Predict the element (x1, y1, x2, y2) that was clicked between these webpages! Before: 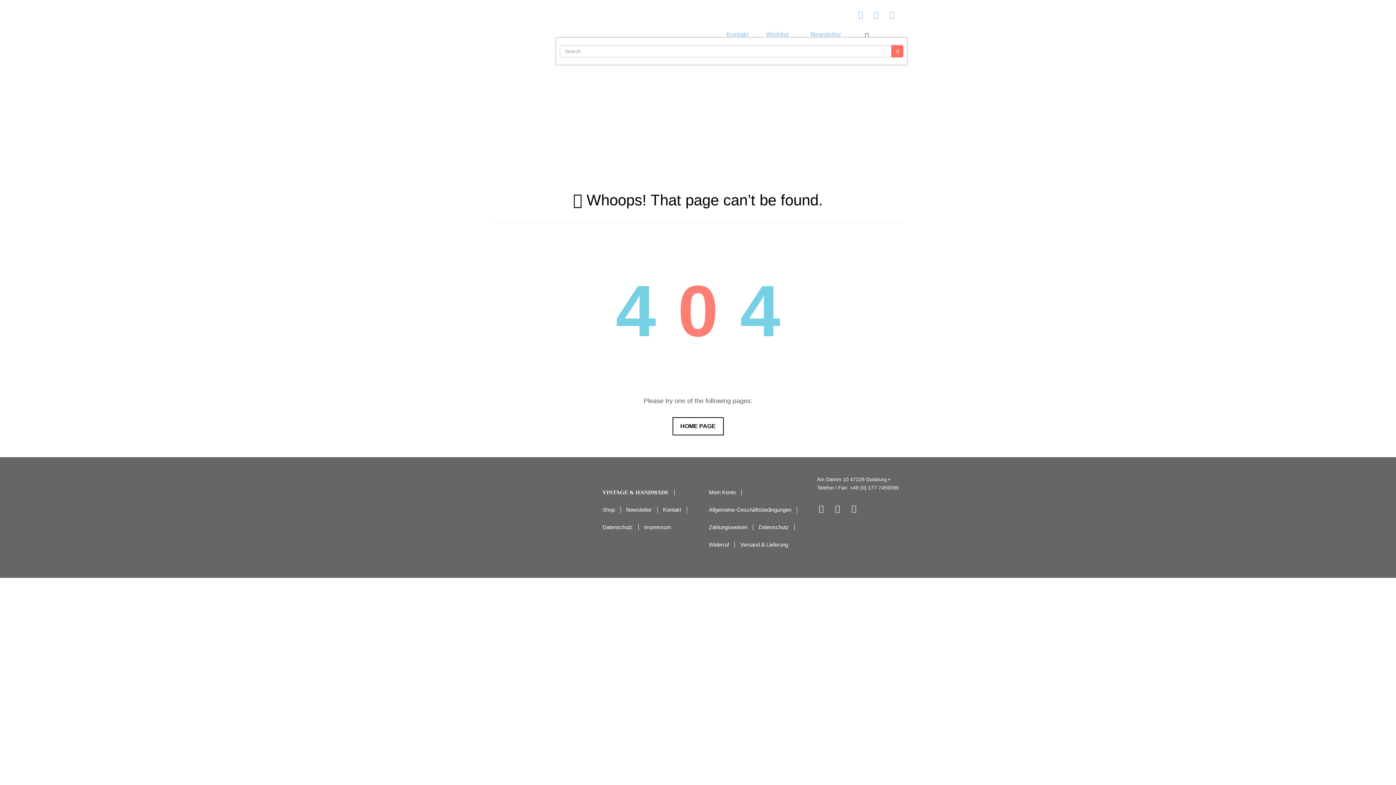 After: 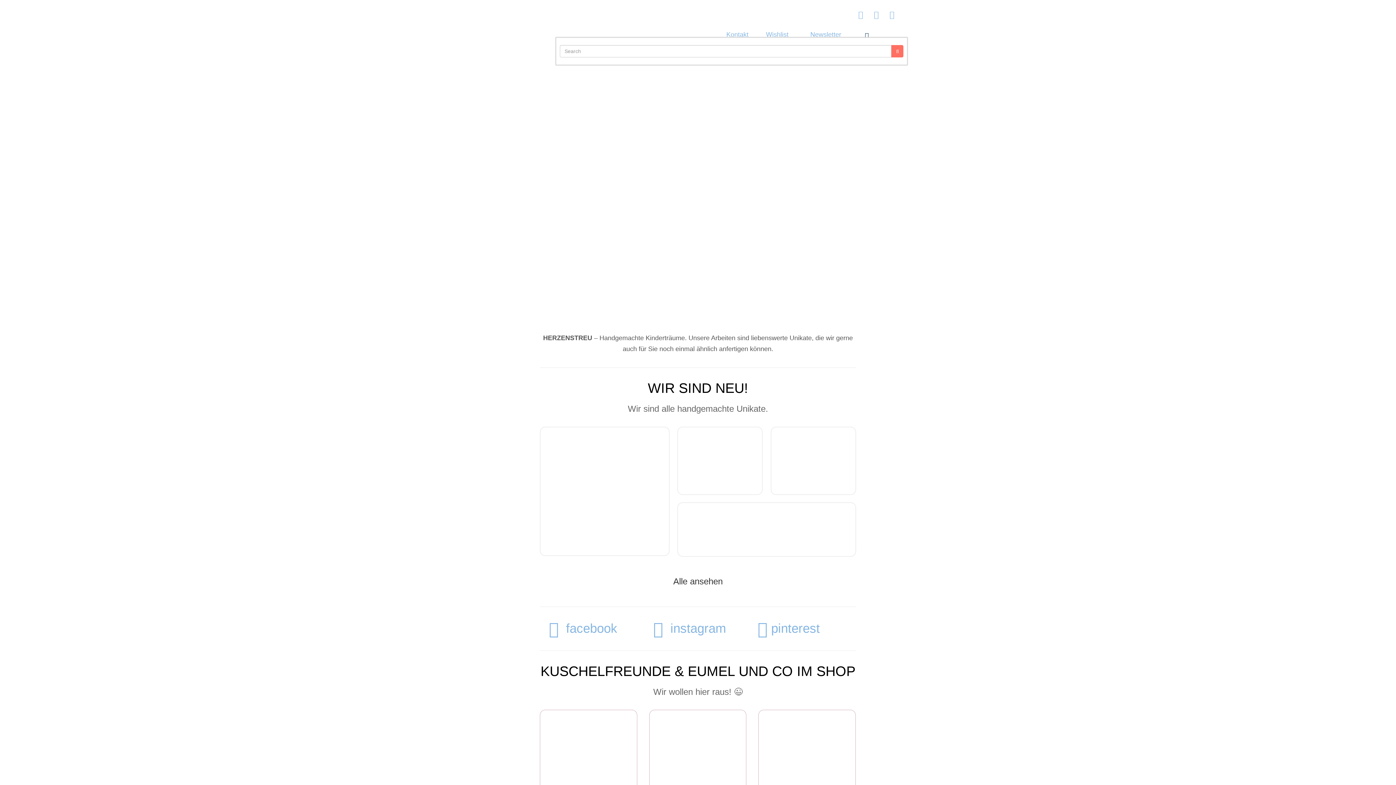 Action: bbox: (672, 417, 723, 435) label: HOME PAGE